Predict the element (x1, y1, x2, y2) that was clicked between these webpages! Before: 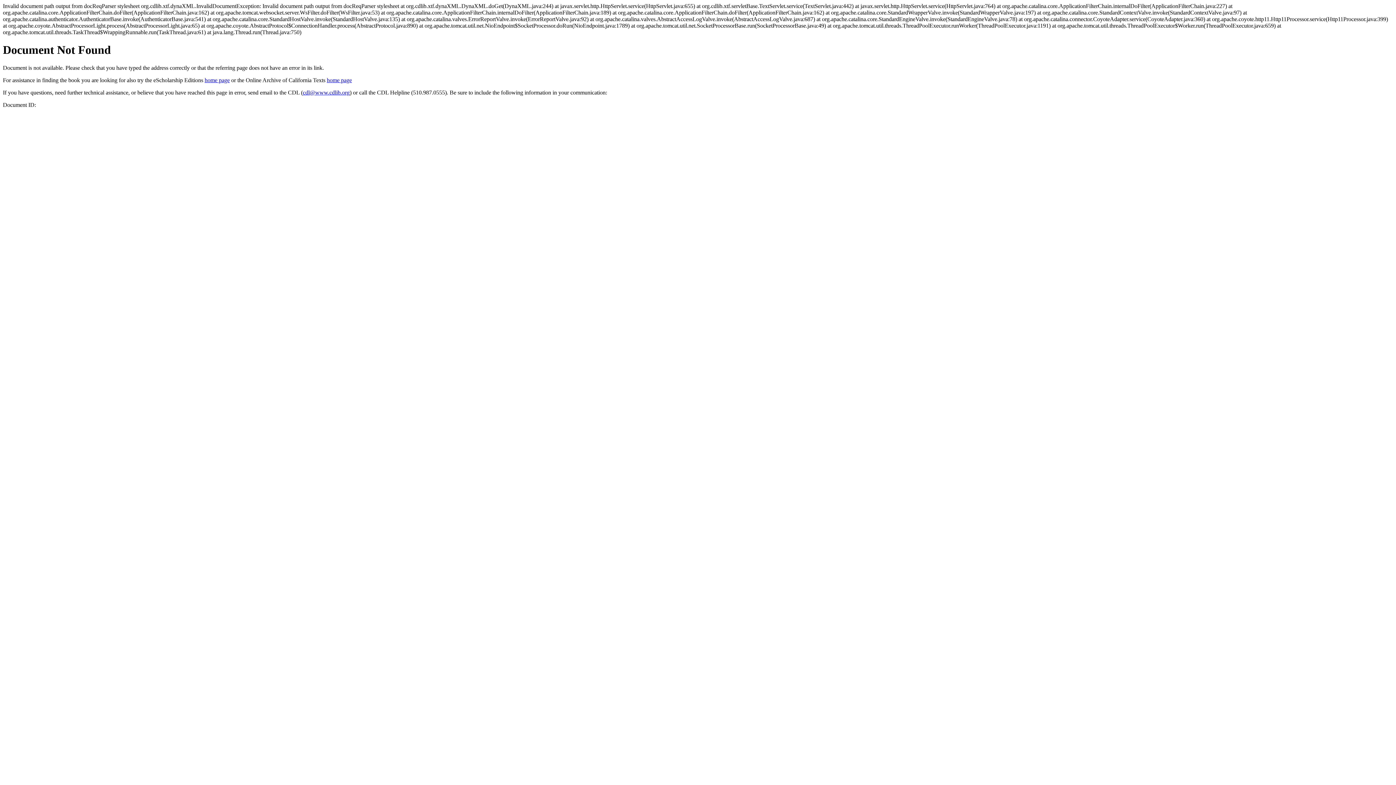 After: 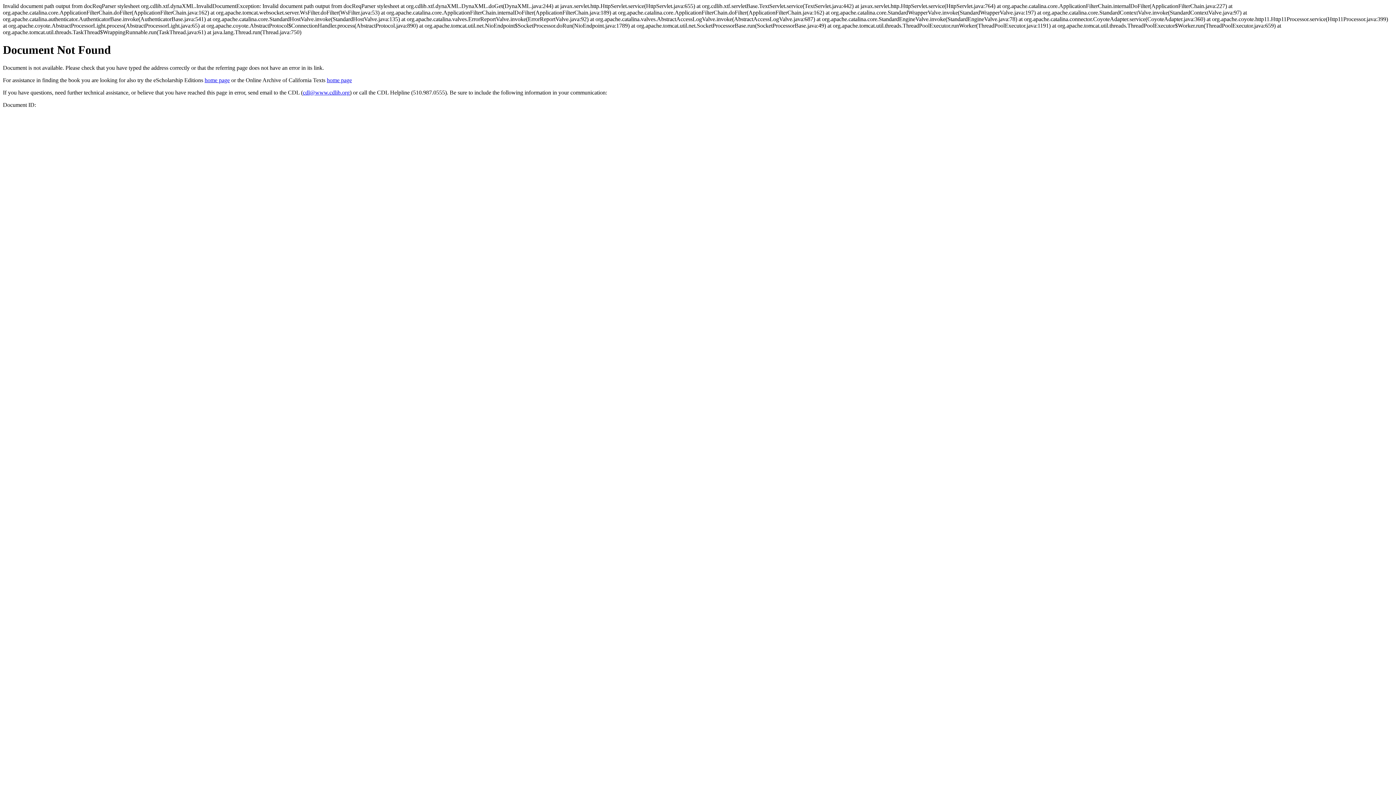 Action: label: cdl@www.cdlib.org bbox: (302, 89, 349, 95)